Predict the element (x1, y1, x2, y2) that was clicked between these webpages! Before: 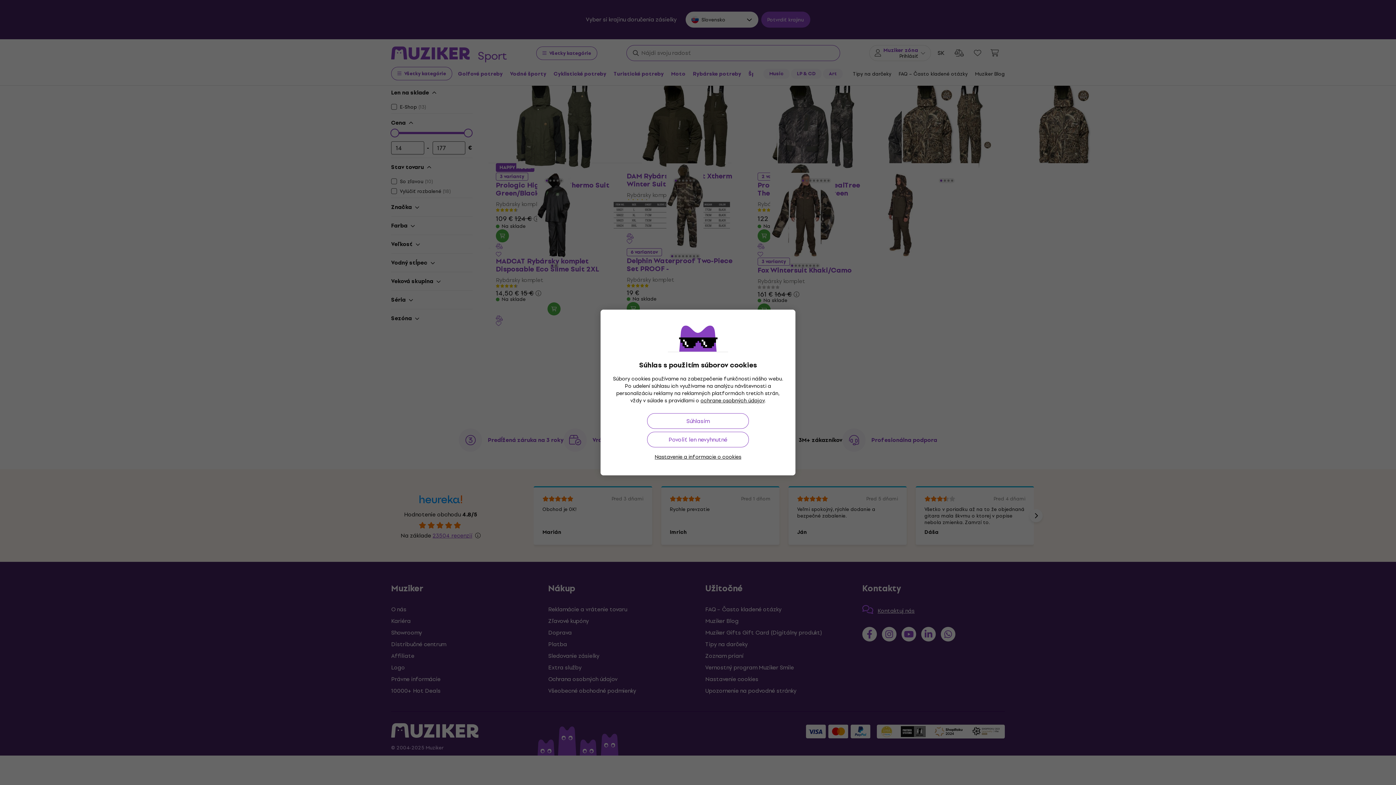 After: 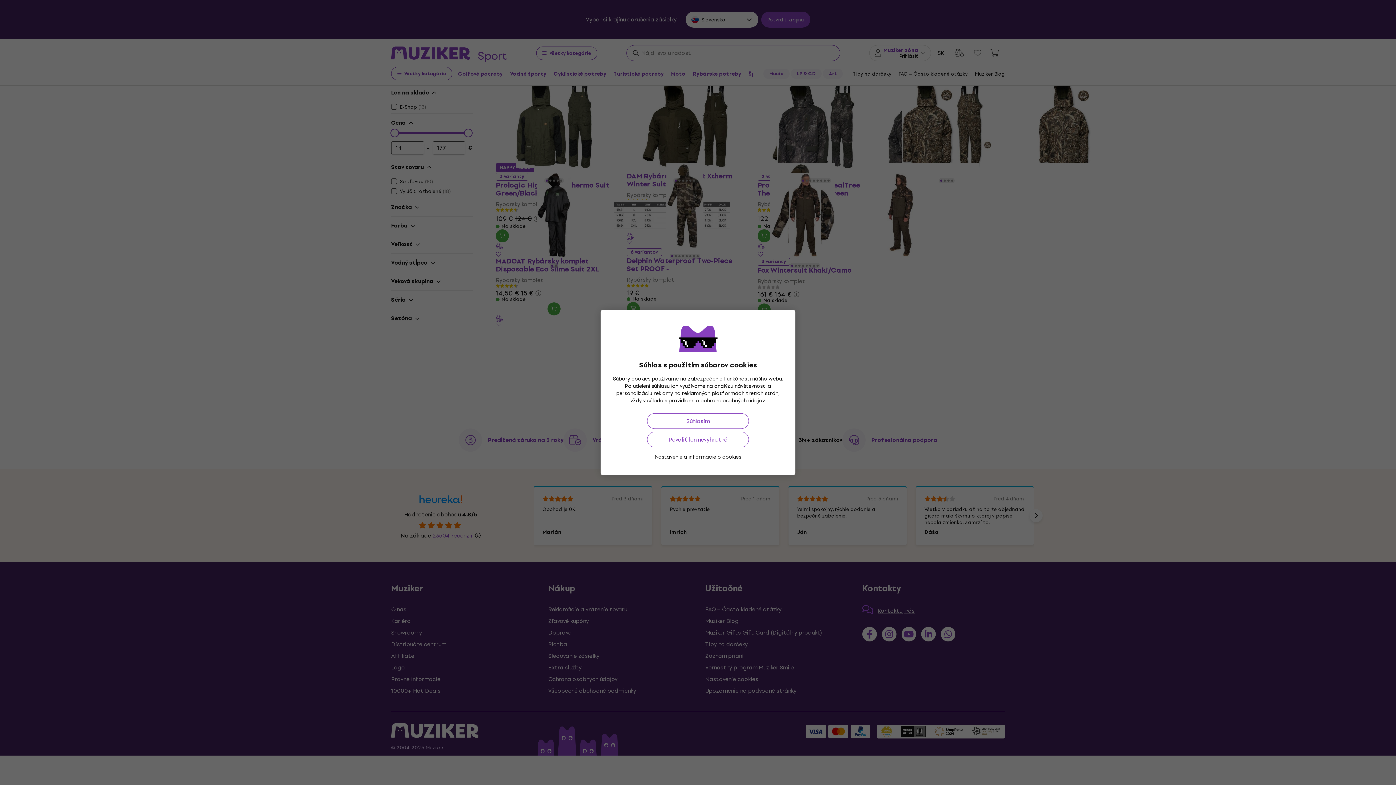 Action: label: ochrane osobných údajov bbox: (700, 396, 764, 405)